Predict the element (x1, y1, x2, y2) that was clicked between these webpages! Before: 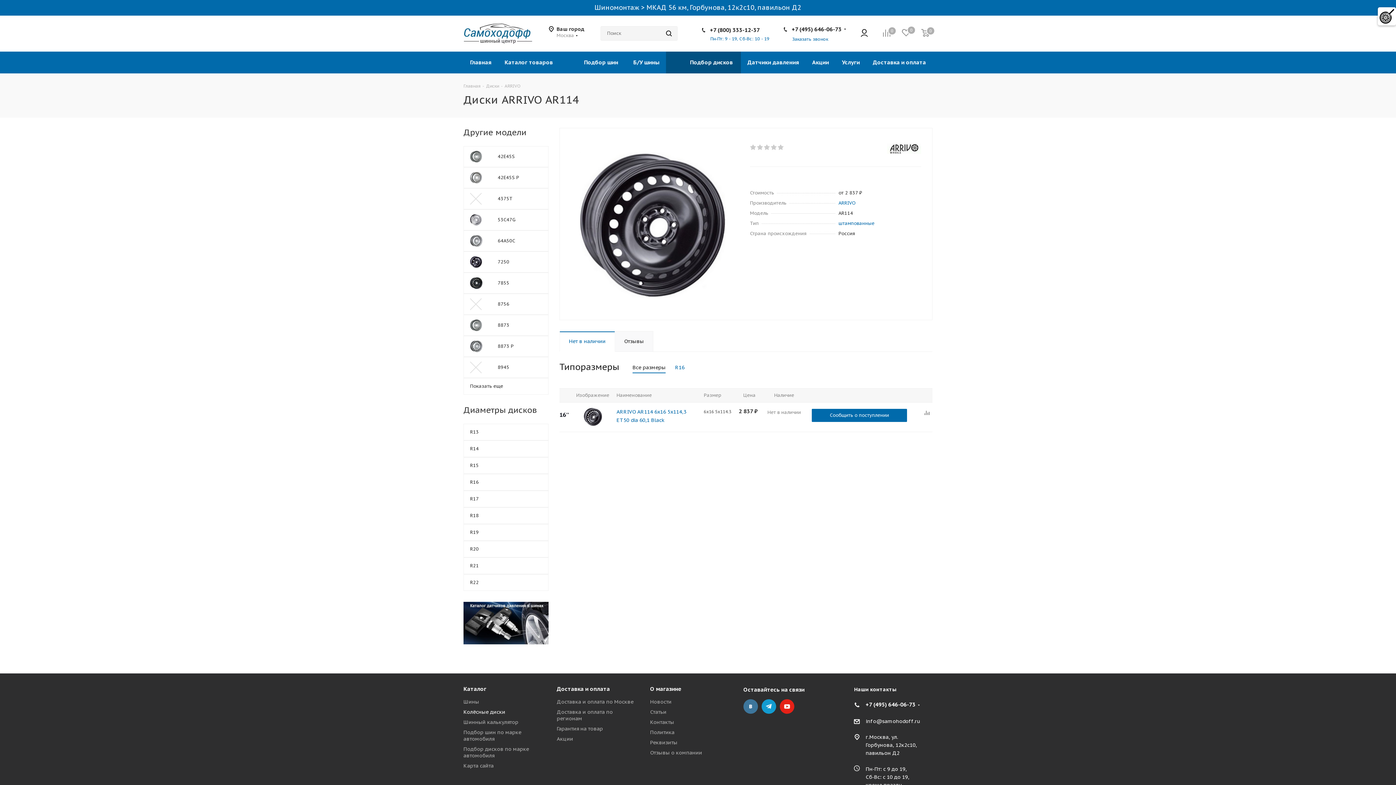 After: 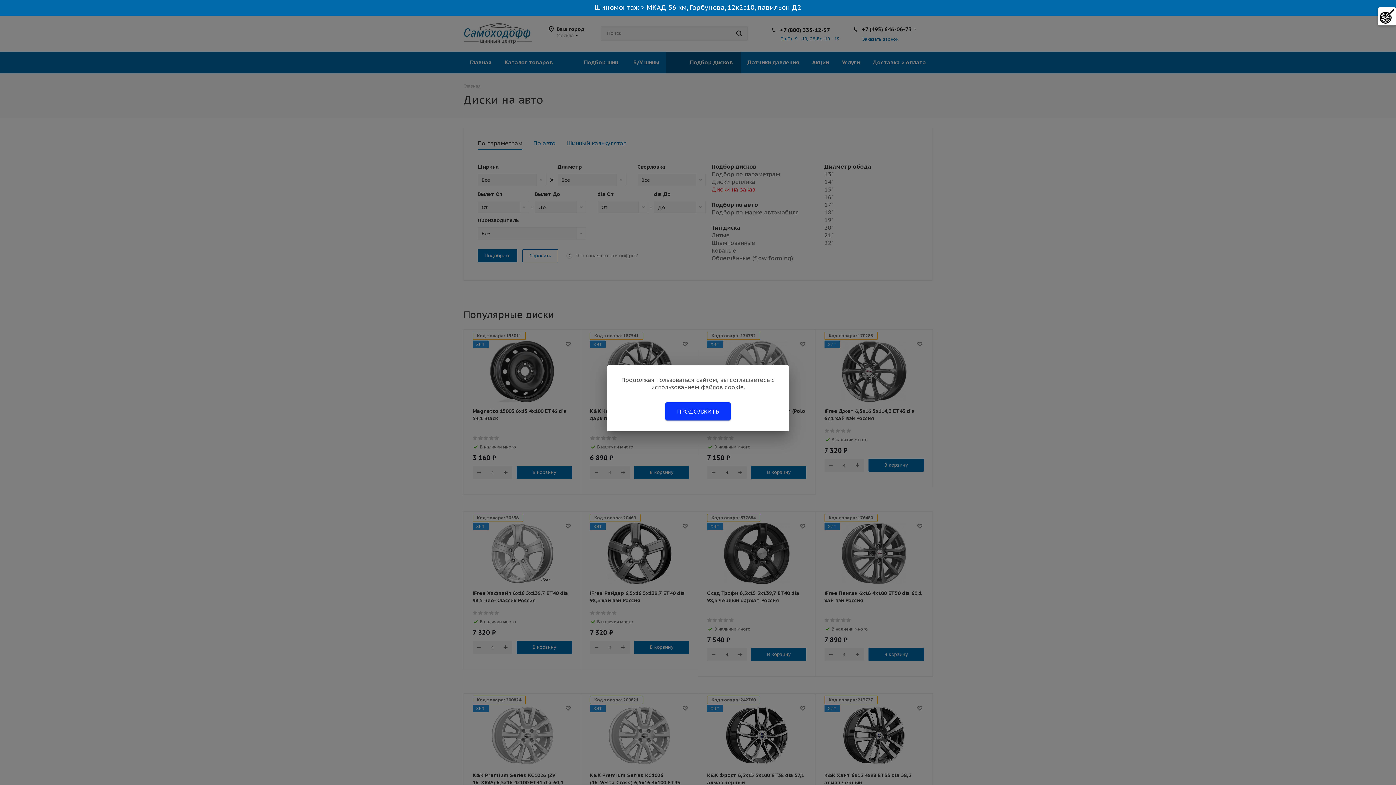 Action: label: Диски bbox: (486, 82, 499, 89)